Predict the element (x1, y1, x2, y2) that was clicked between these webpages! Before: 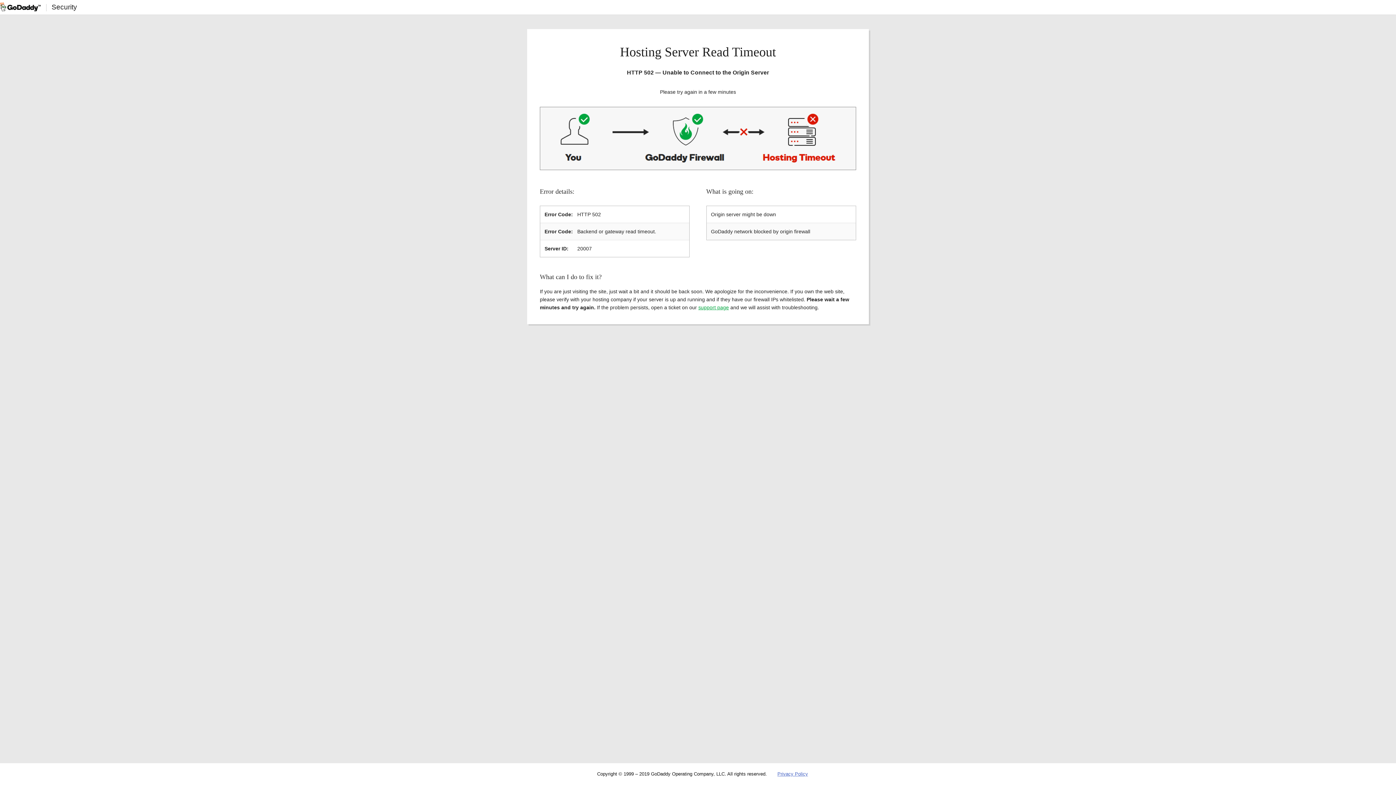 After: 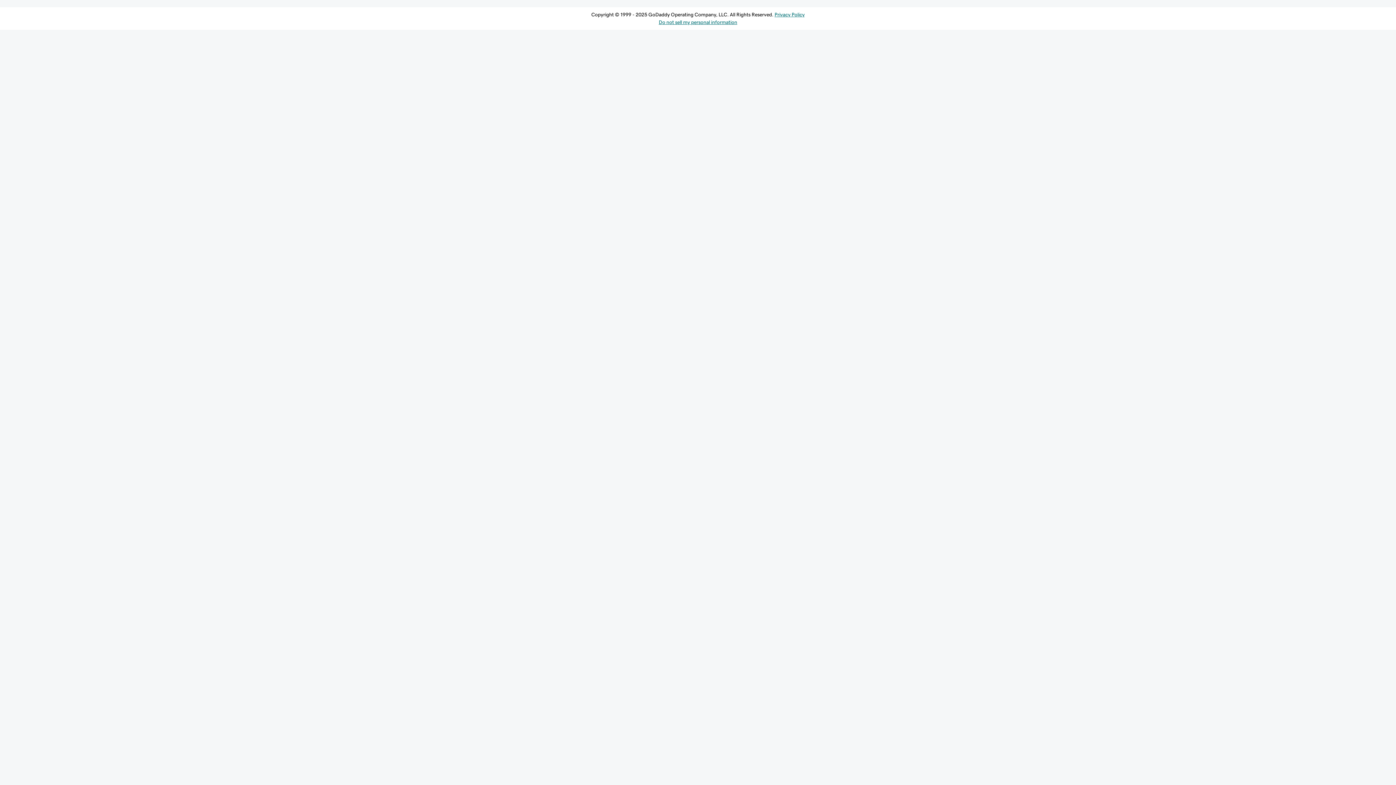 Action: bbox: (698, 304, 729, 310) label: support page